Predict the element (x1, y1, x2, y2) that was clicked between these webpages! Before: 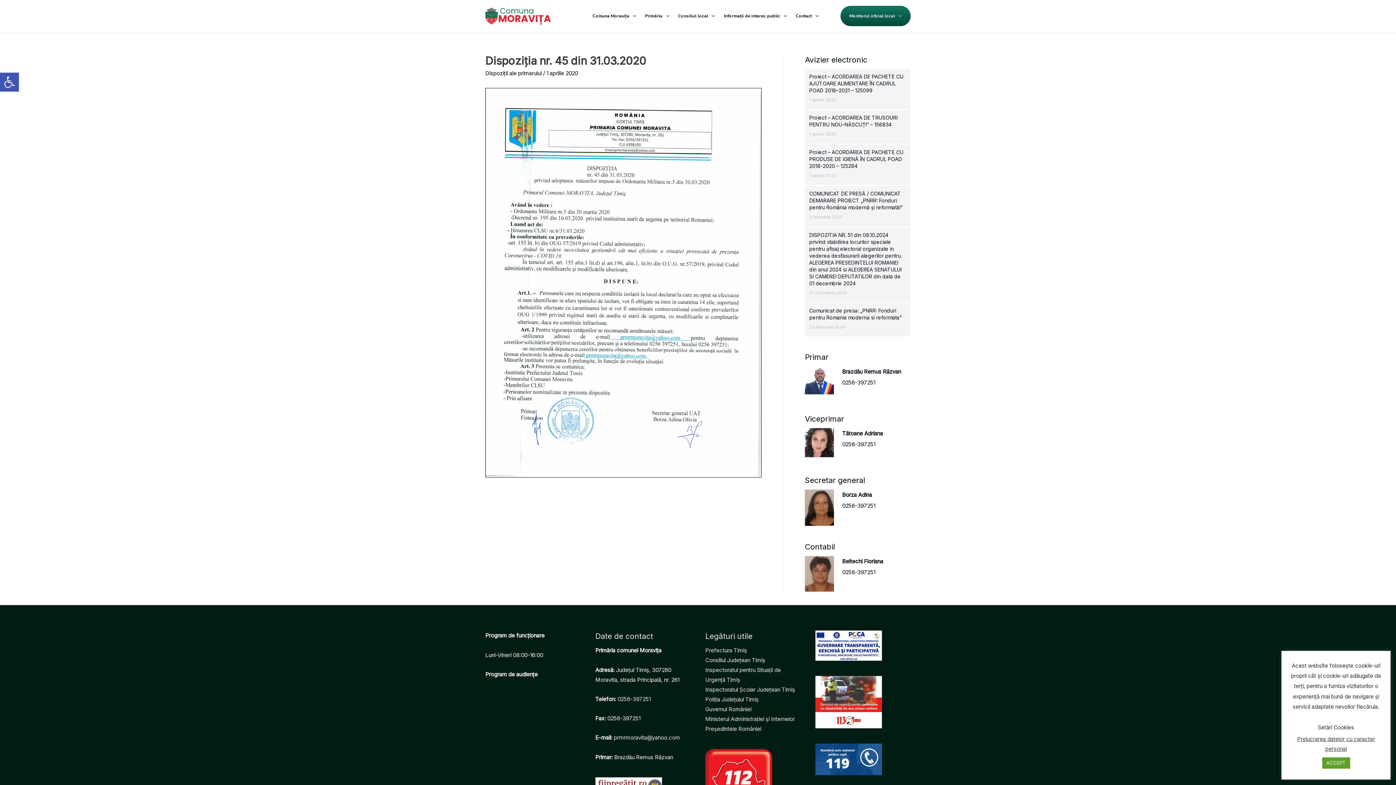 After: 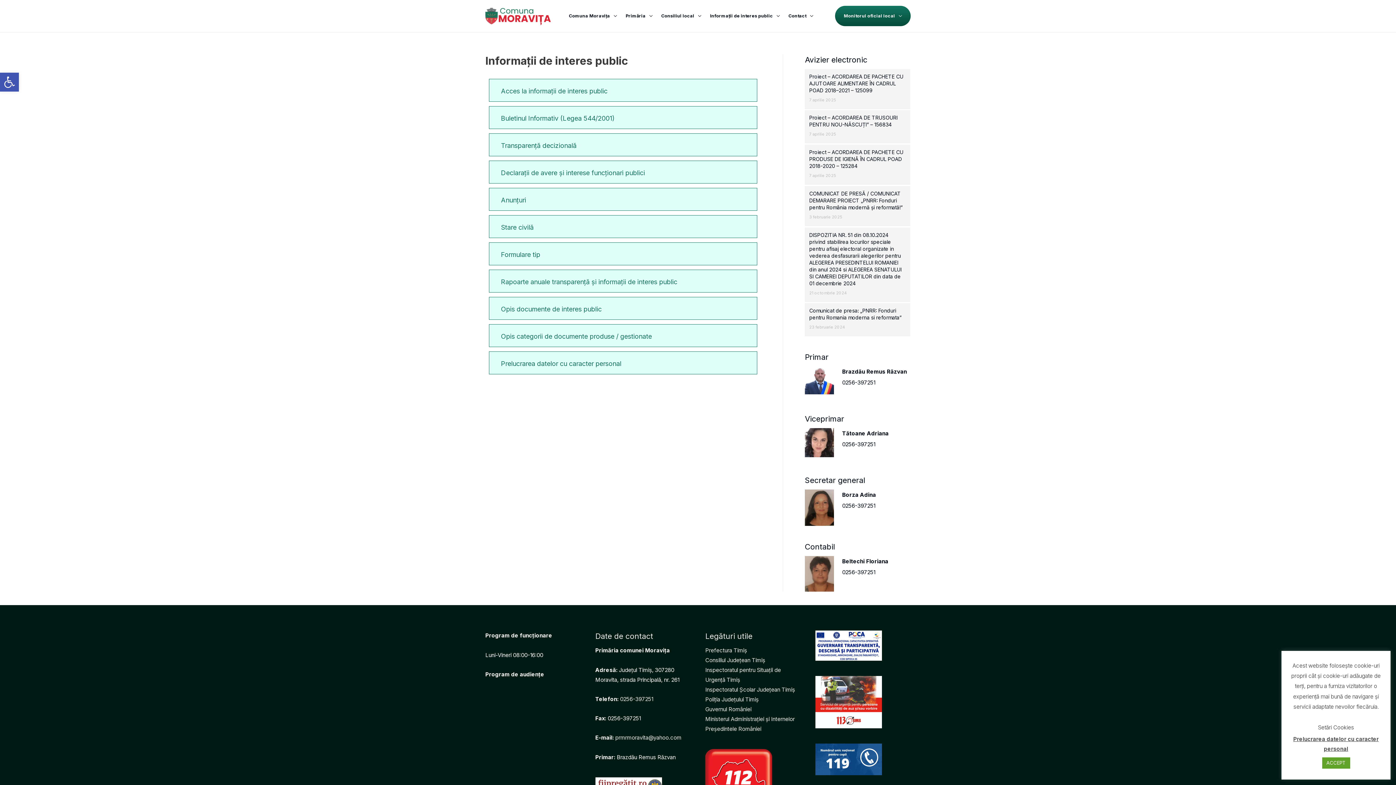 Action: bbox: (719, 7, 791, 24) label: Informații de interes public